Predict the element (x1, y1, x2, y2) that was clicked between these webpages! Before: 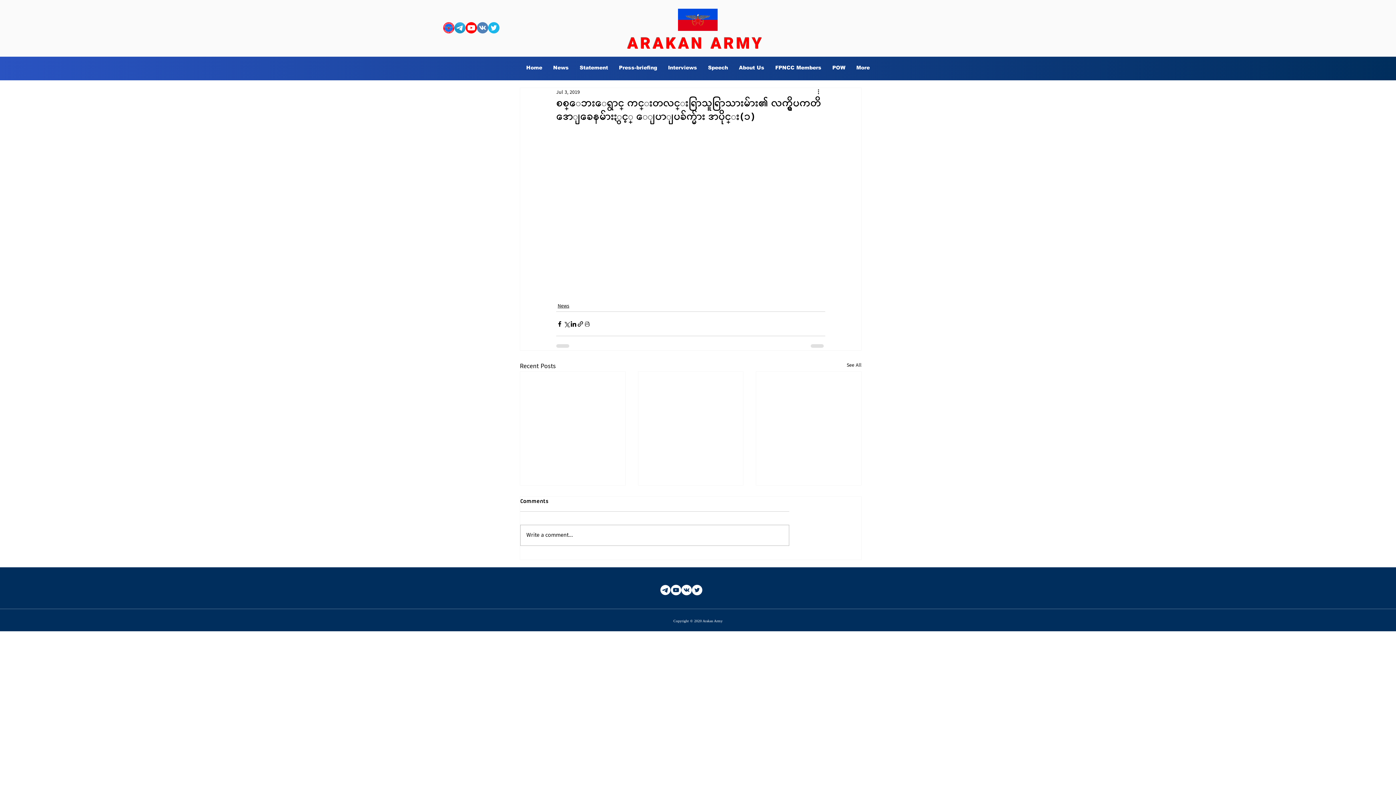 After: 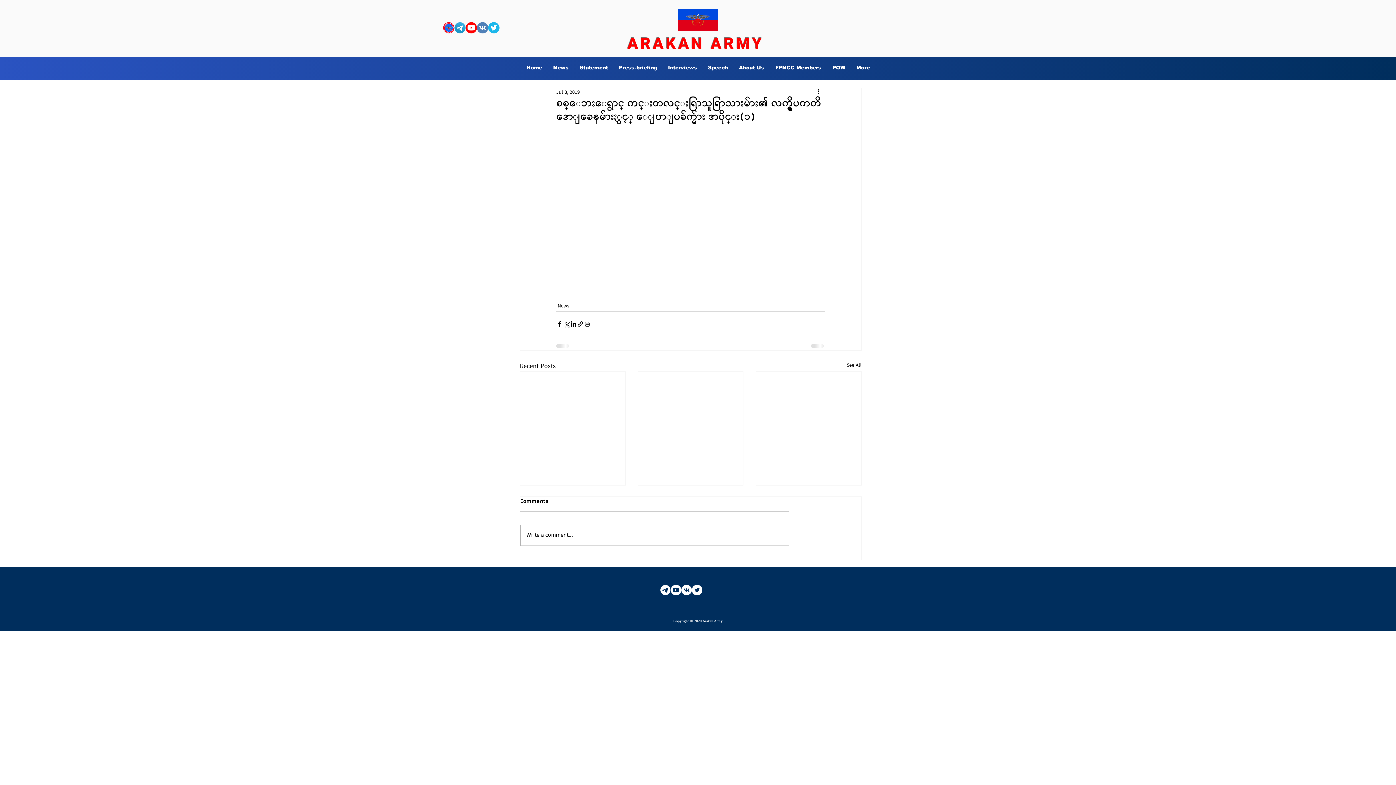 Action: label: Twitter bbox: (692, 584, 702, 595)